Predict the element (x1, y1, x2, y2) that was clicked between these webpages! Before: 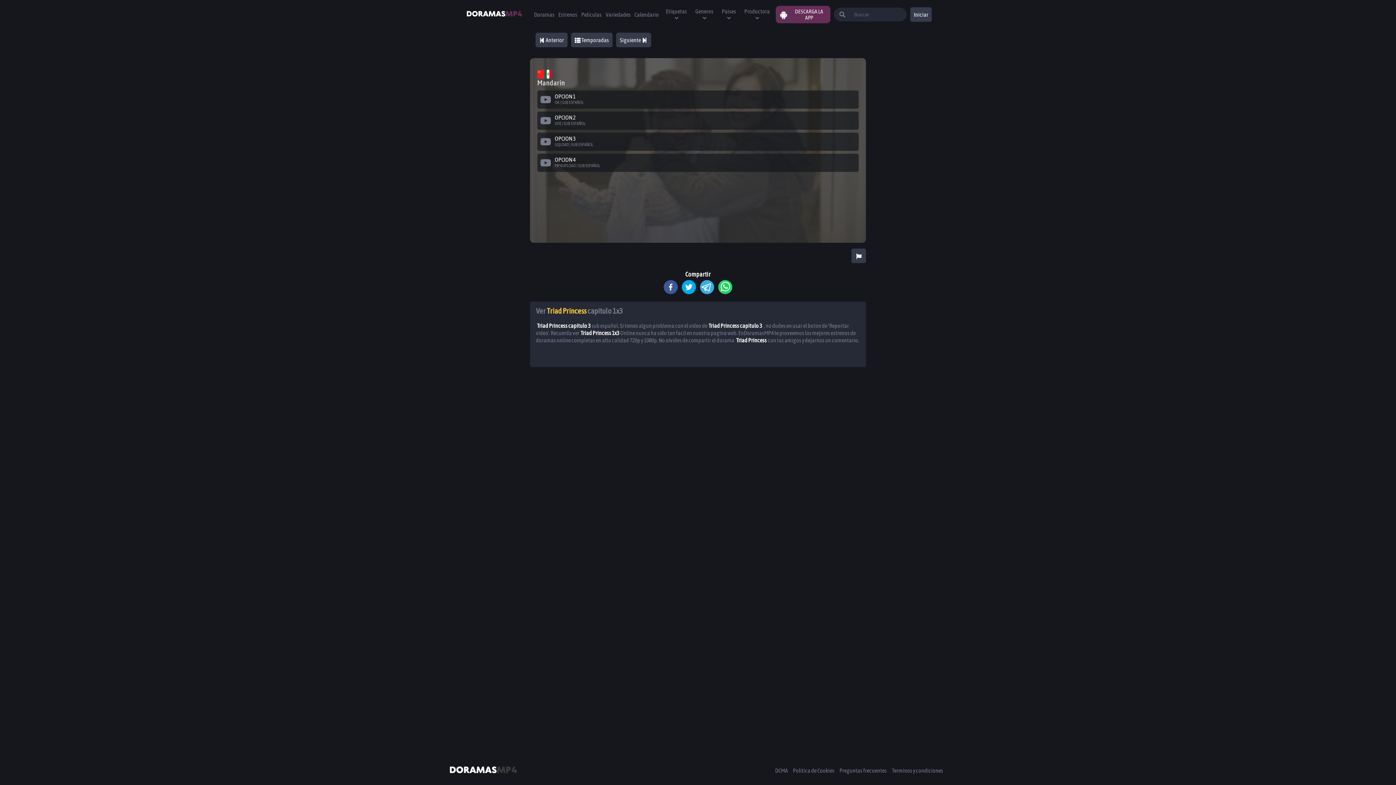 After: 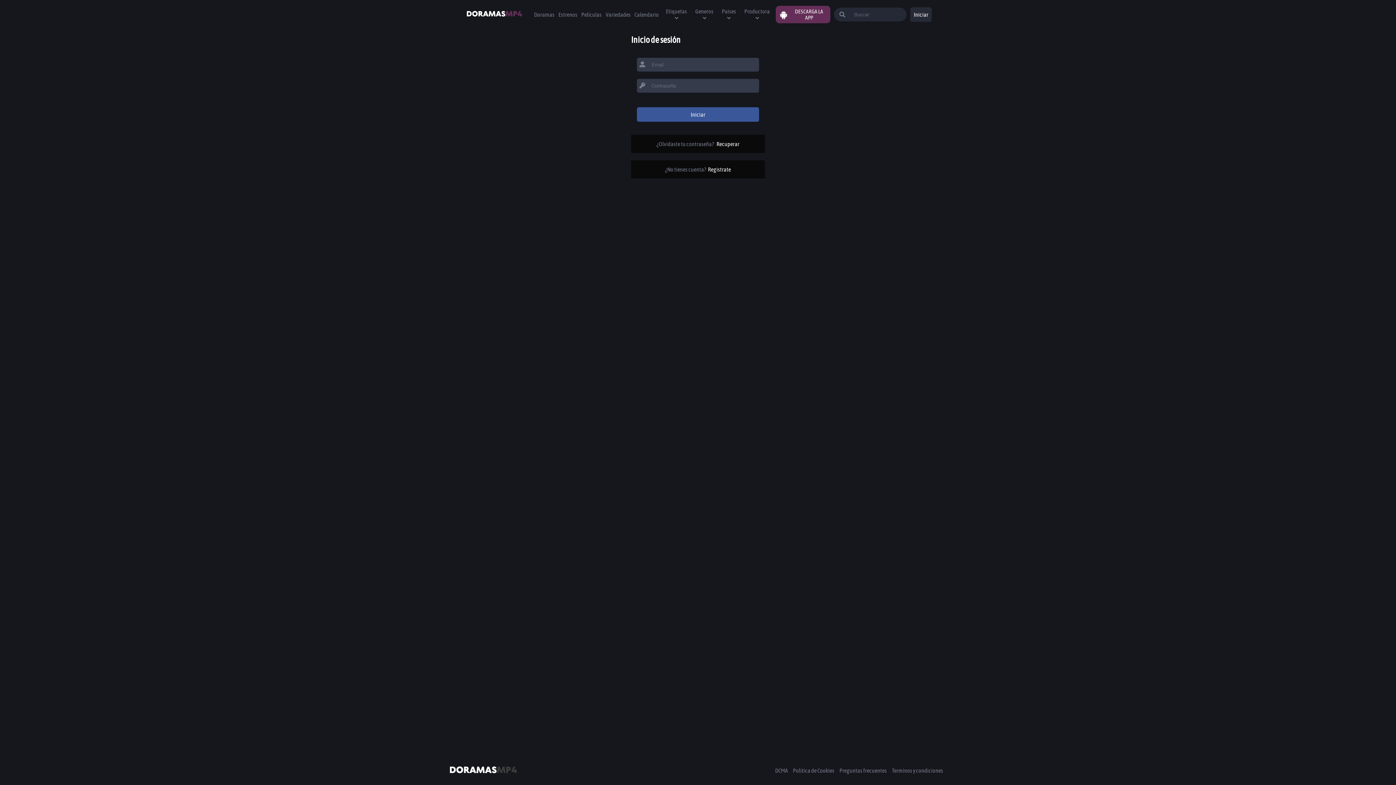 Action: label: Iniciar bbox: (910, 7, 932, 21)